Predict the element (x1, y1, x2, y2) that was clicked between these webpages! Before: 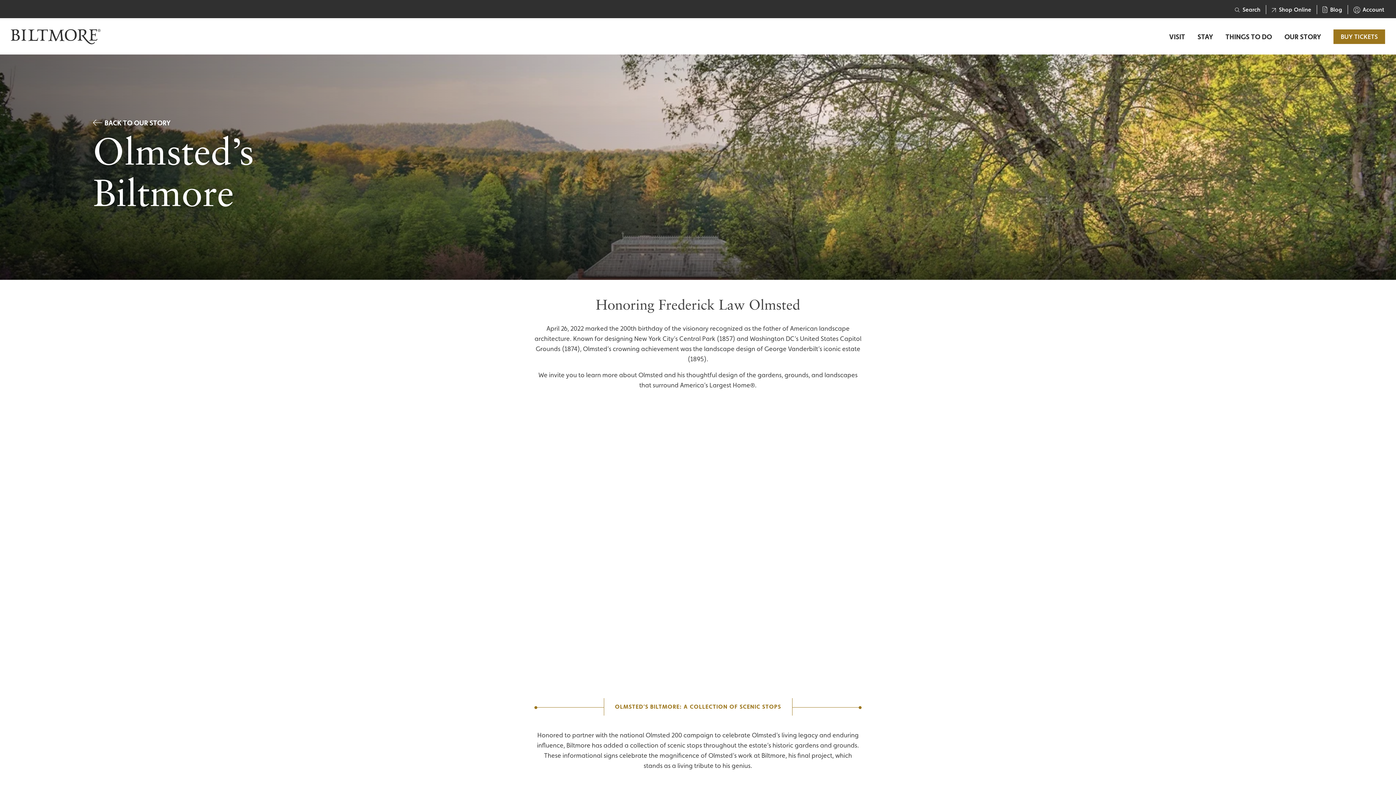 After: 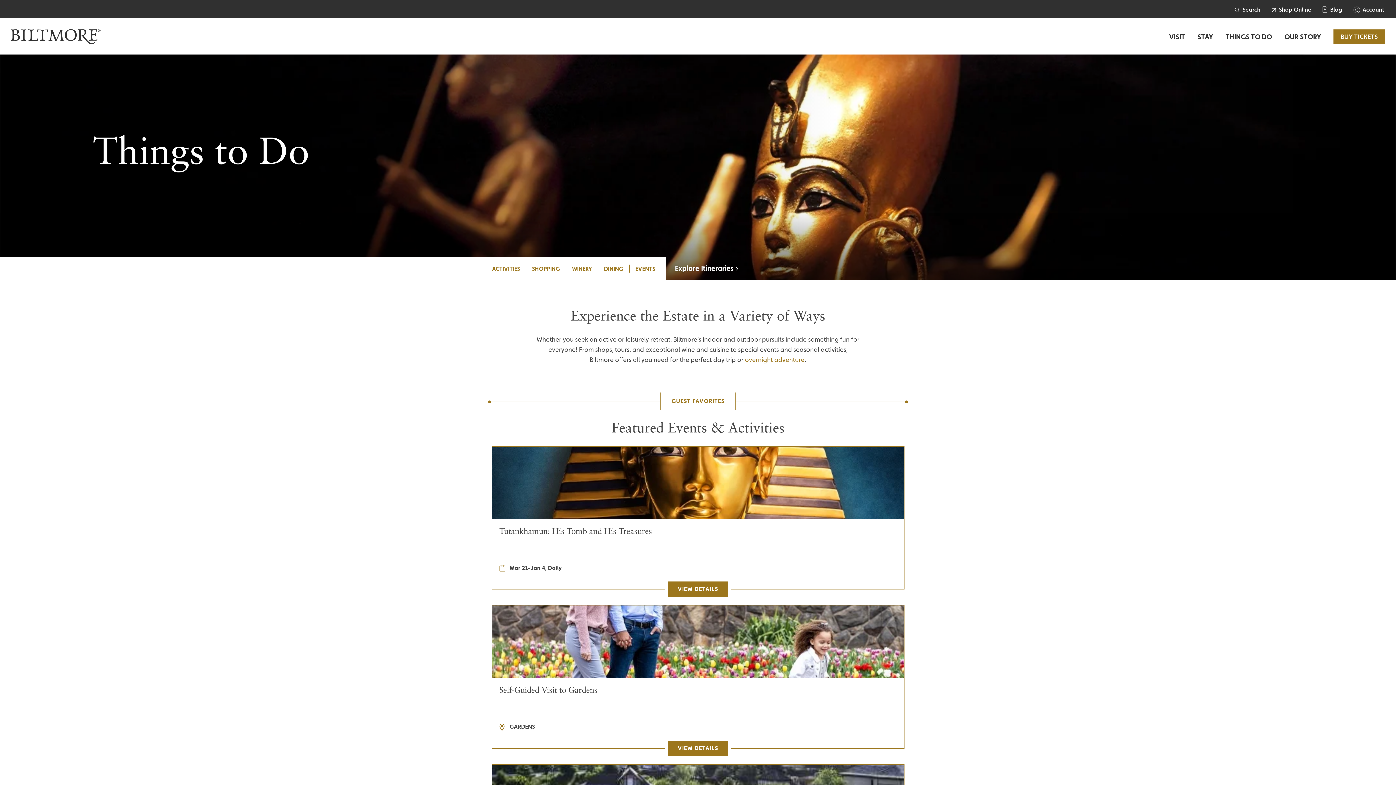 Action: label: THINGS TO DO bbox: (1225, 33, 1272, 40)